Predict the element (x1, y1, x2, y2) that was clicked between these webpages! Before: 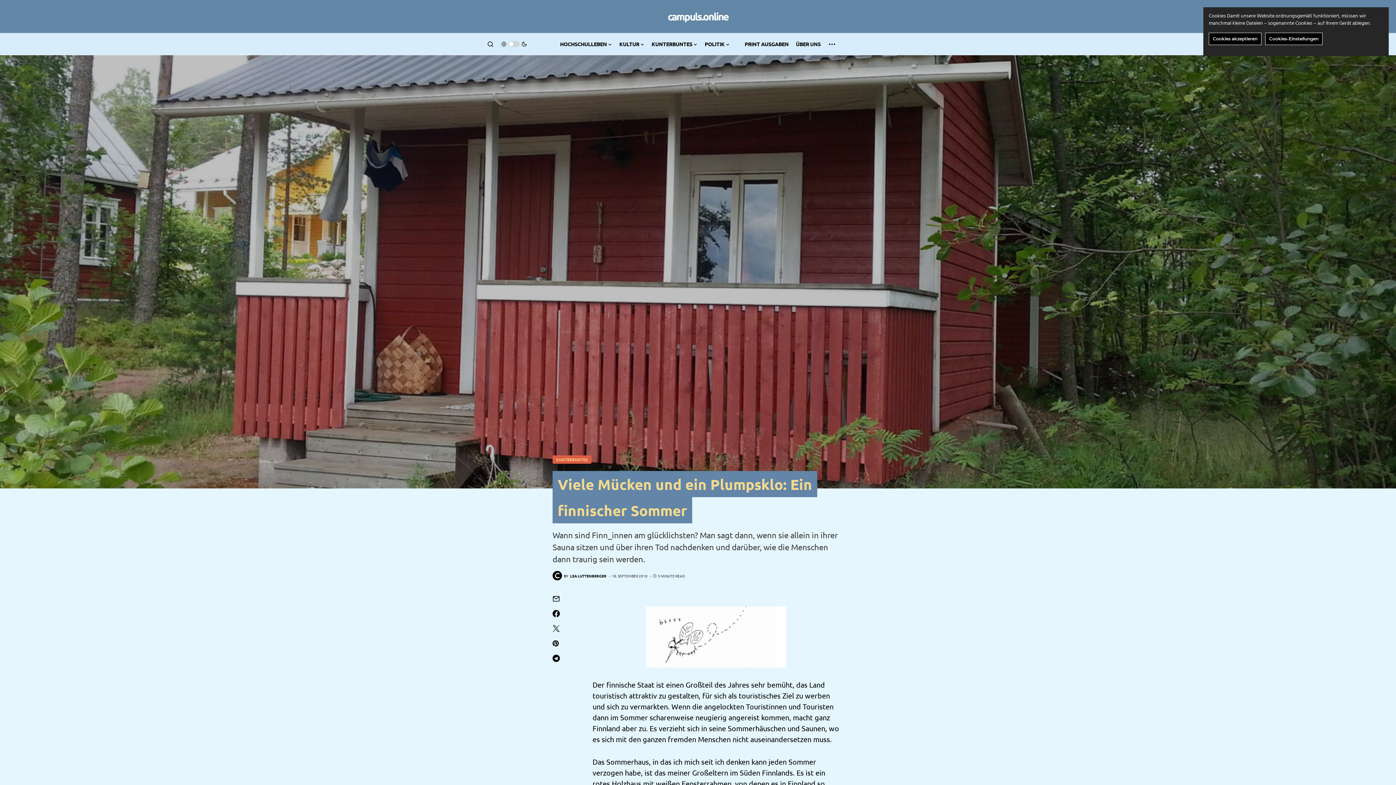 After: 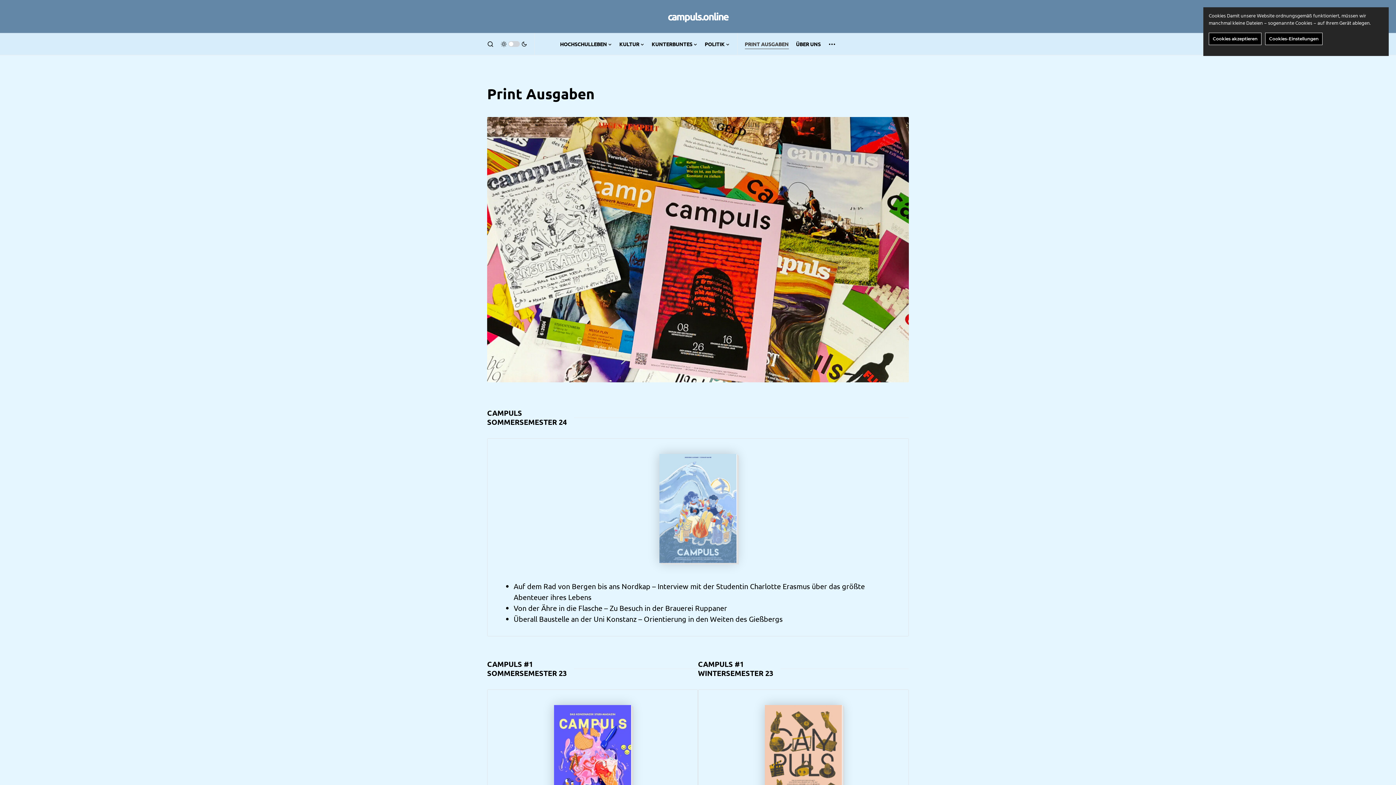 Action: bbox: (744, 33, 788, 54) label: PRINT AUSGABEN